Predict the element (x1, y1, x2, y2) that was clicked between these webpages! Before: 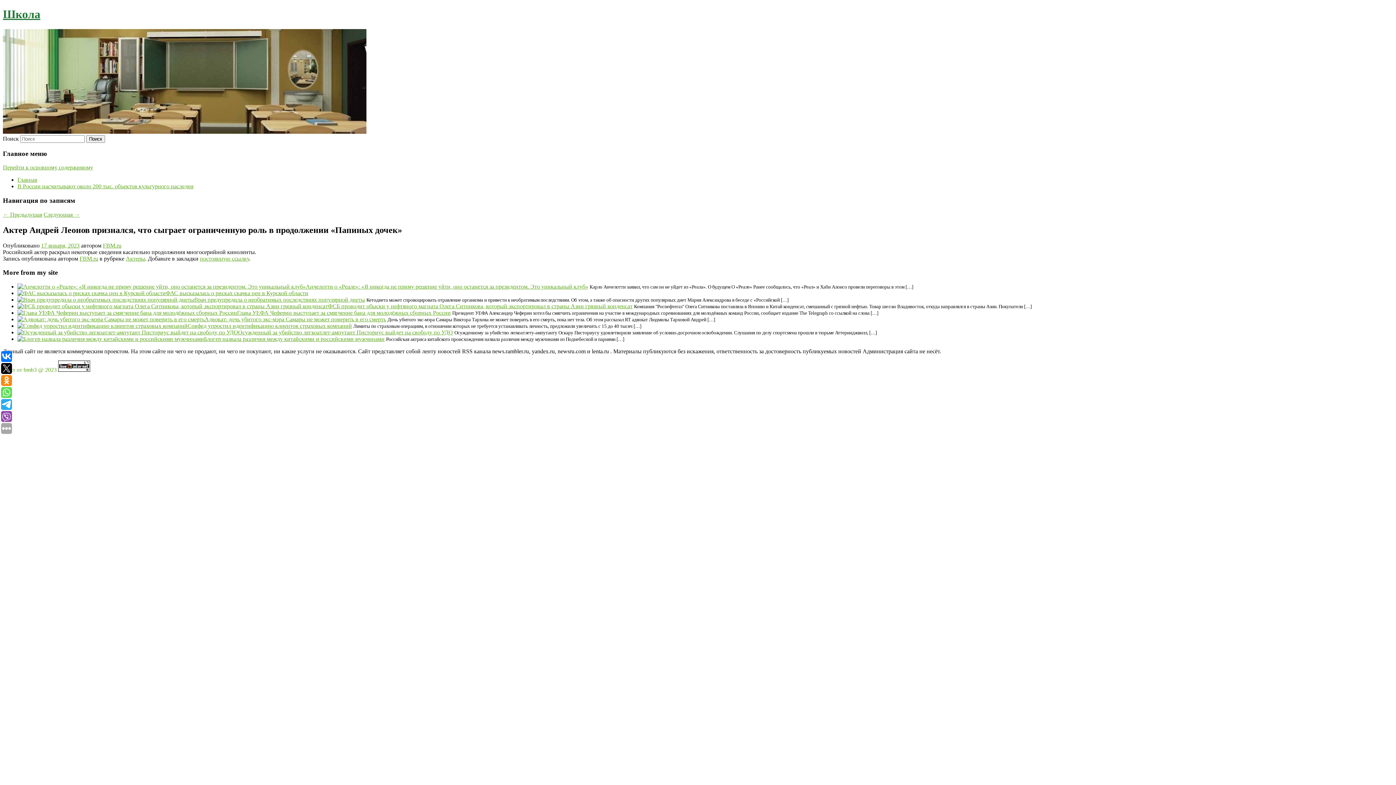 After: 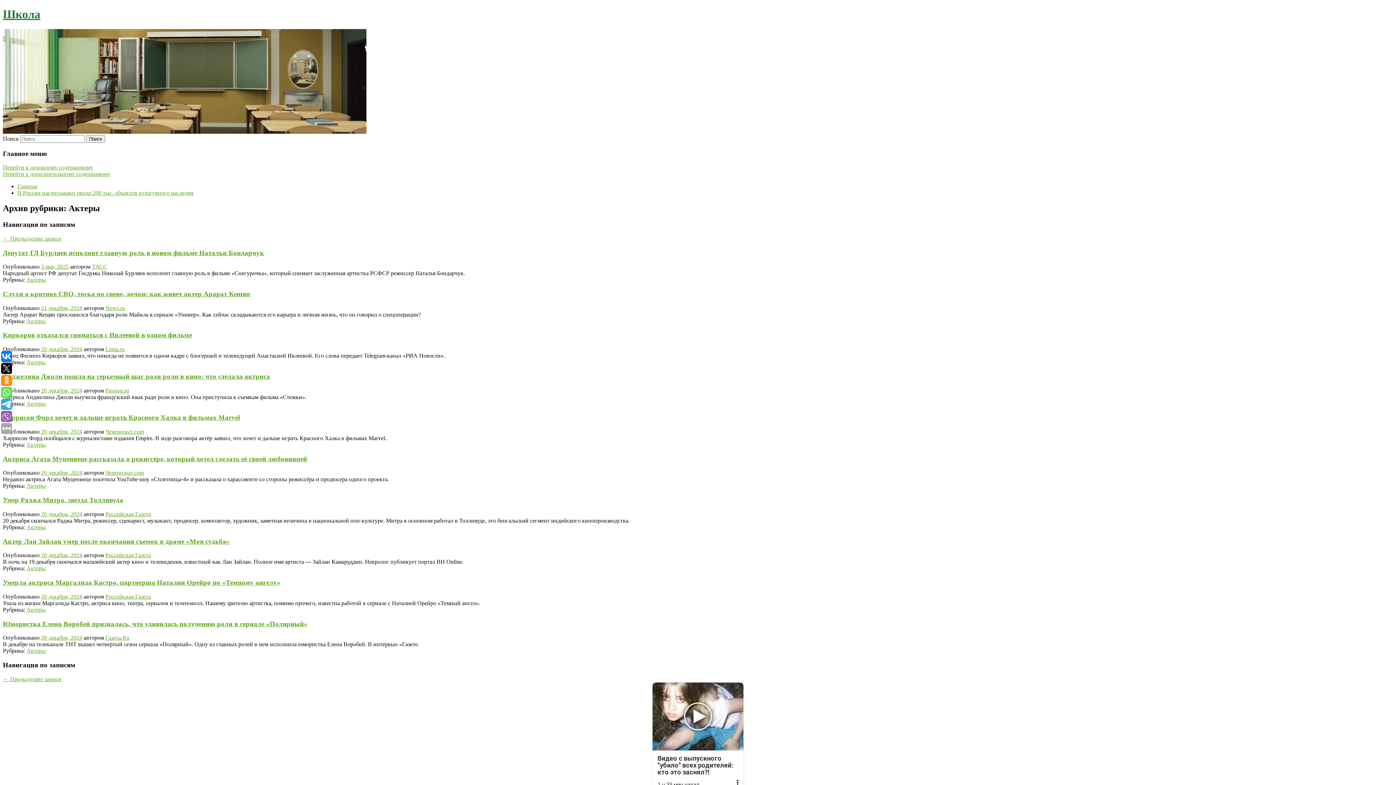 Action: label: Актеры bbox: (125, 255, 145, 261)